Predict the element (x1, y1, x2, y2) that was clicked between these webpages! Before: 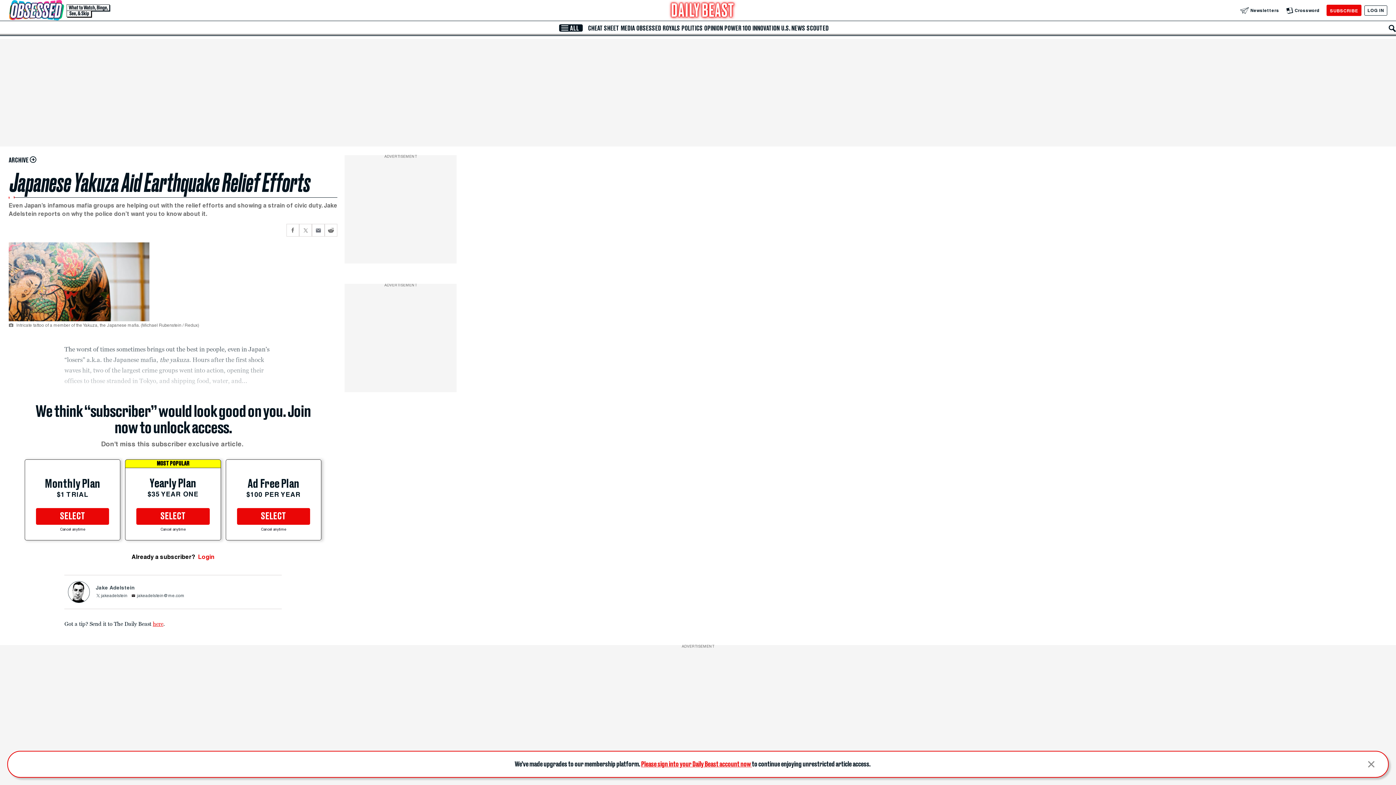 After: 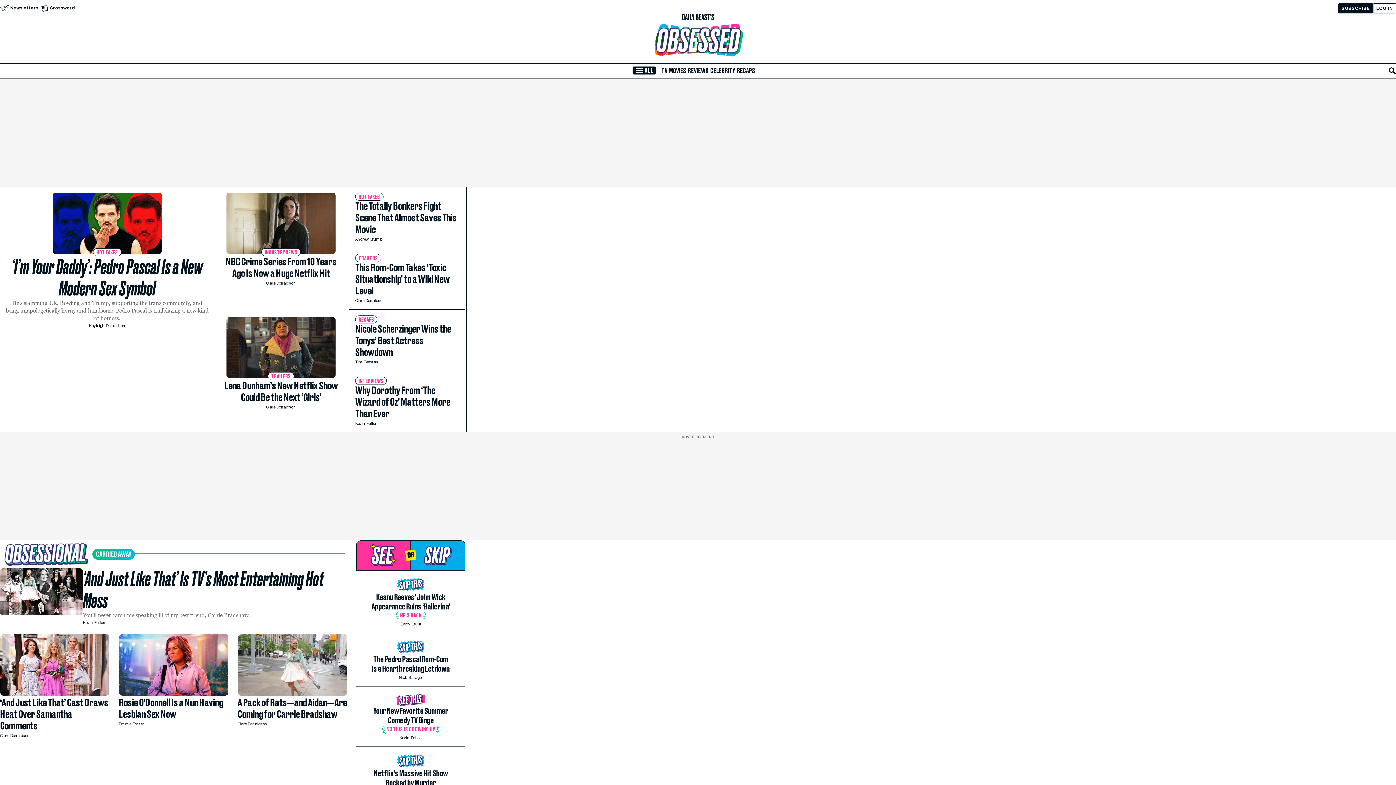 Action: bbox: (635, 24, 662, 31) label: OBSESSED